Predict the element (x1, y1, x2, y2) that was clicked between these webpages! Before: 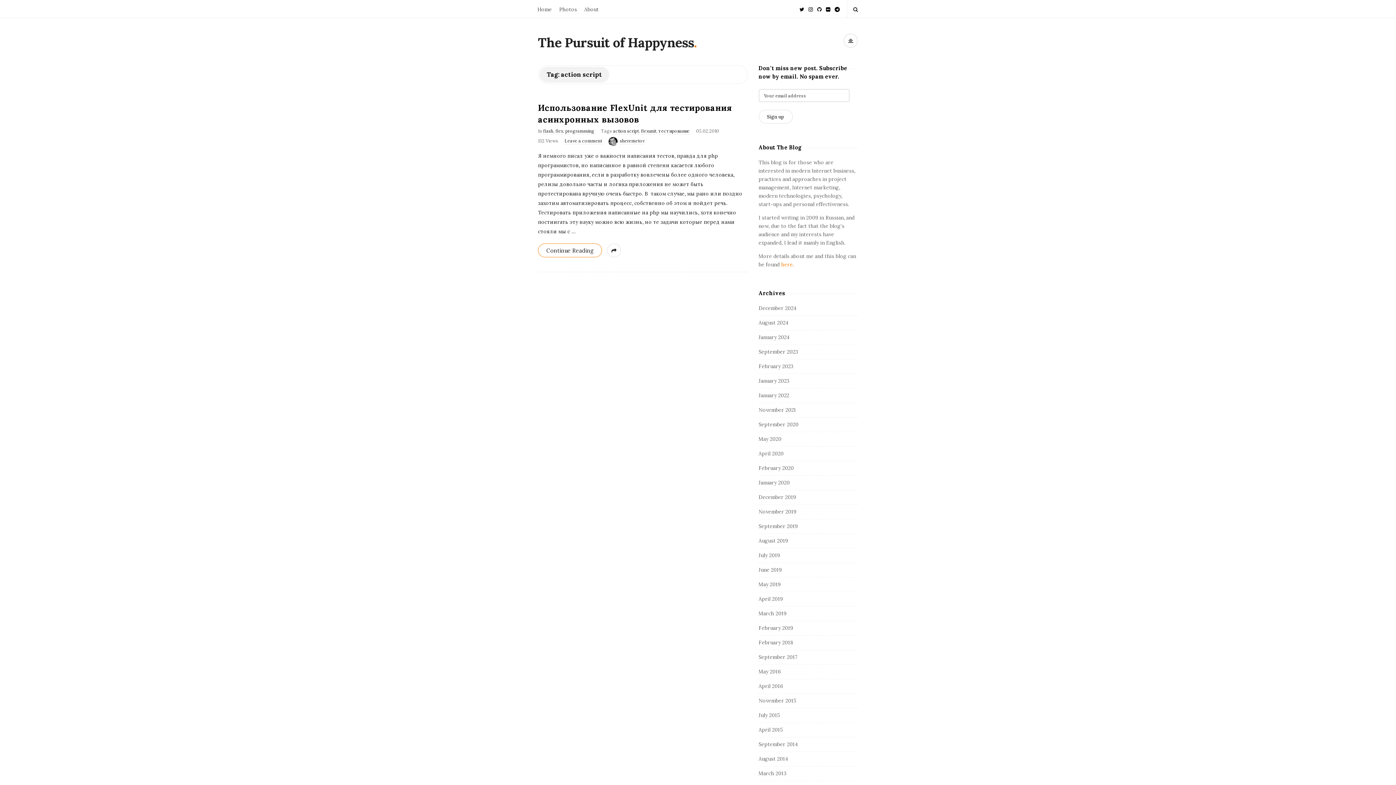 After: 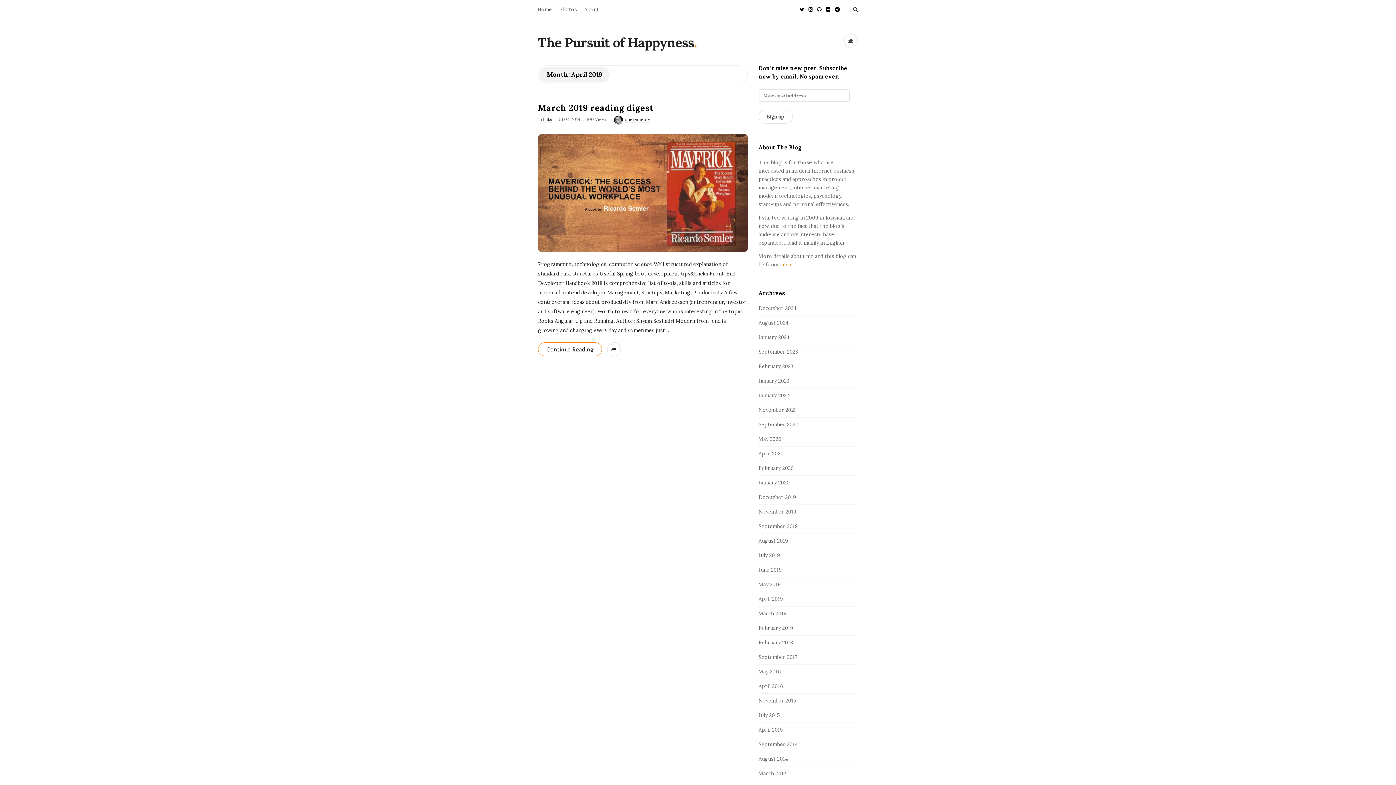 Action: label: April 2019 bbox: (758, 596, 783, 602)